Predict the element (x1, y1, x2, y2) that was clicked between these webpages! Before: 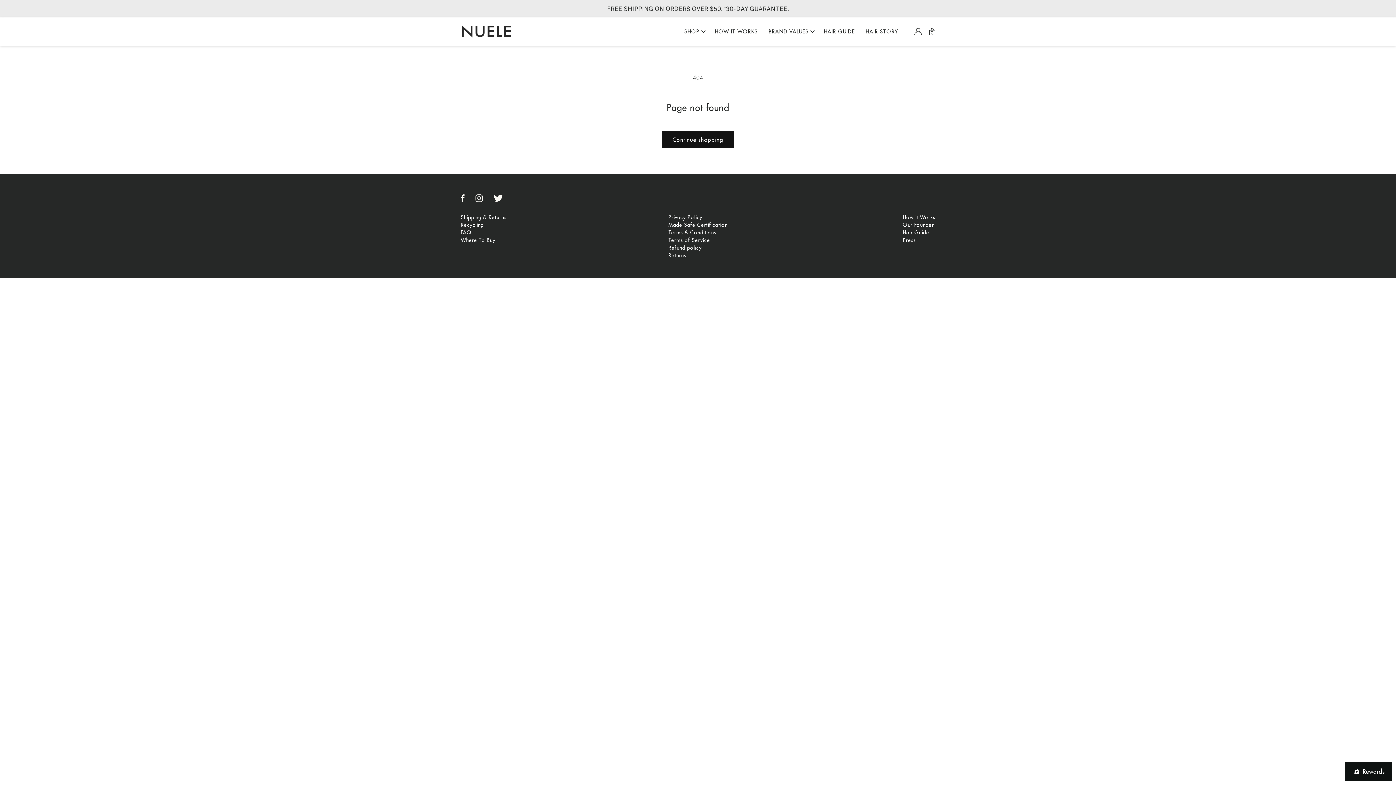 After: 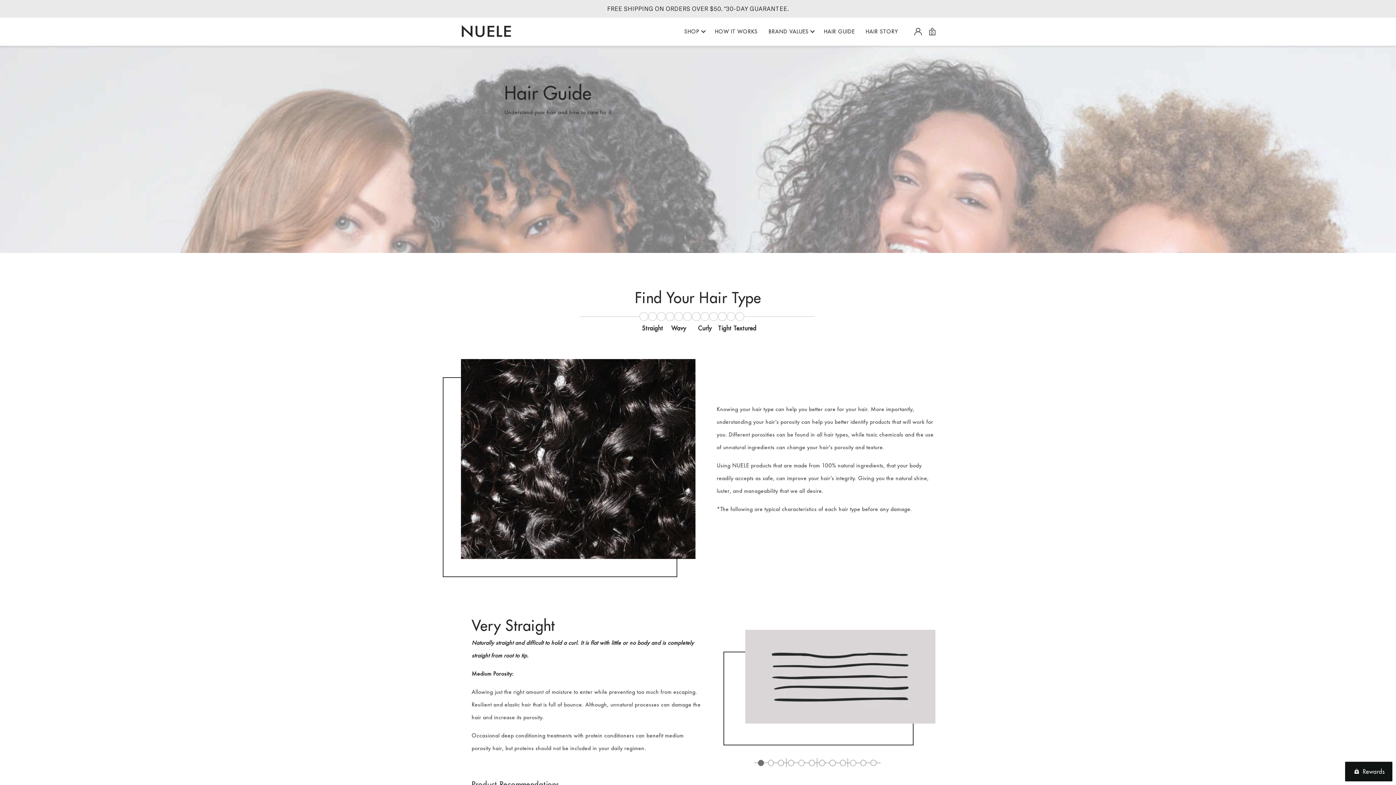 Action: bbox: (822, 17, 856, 45) label: HAIR GUIDE